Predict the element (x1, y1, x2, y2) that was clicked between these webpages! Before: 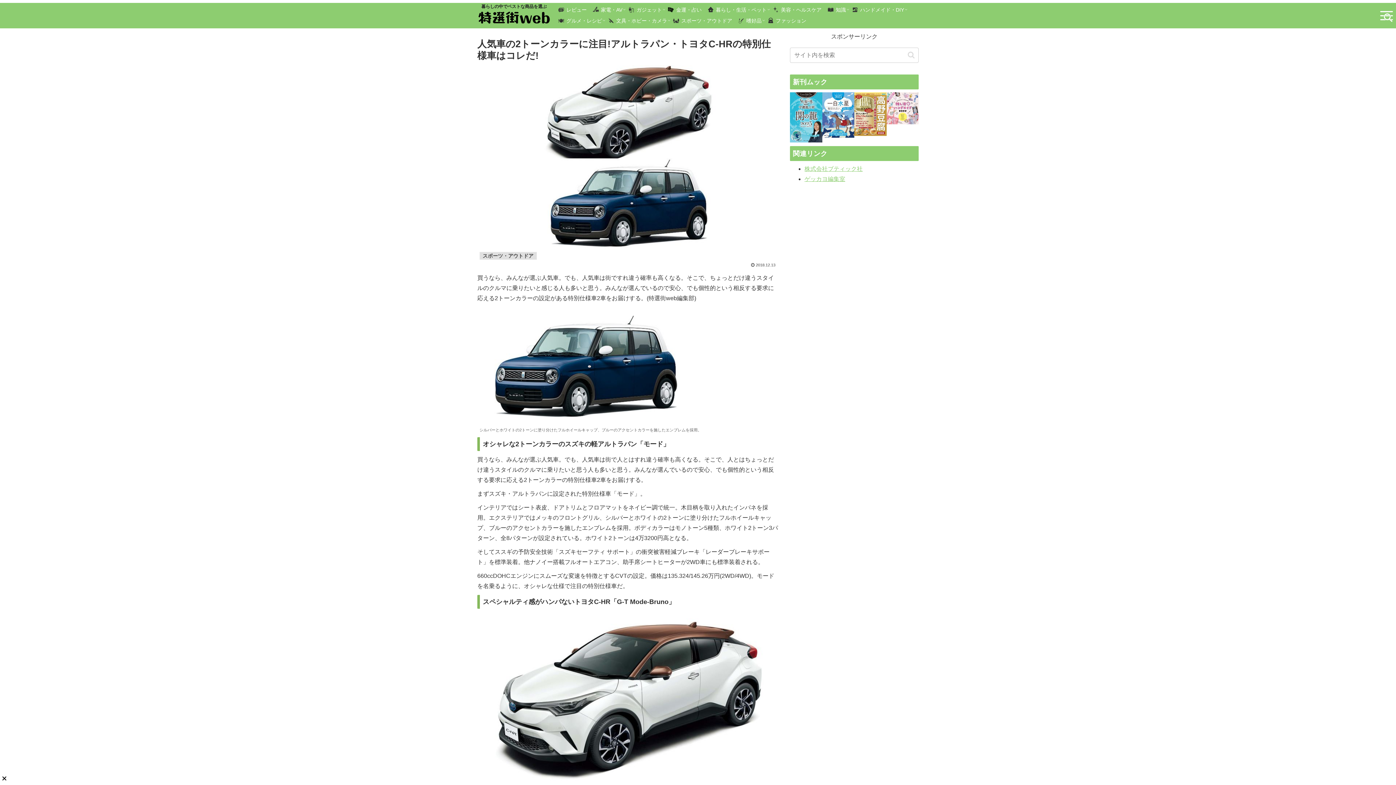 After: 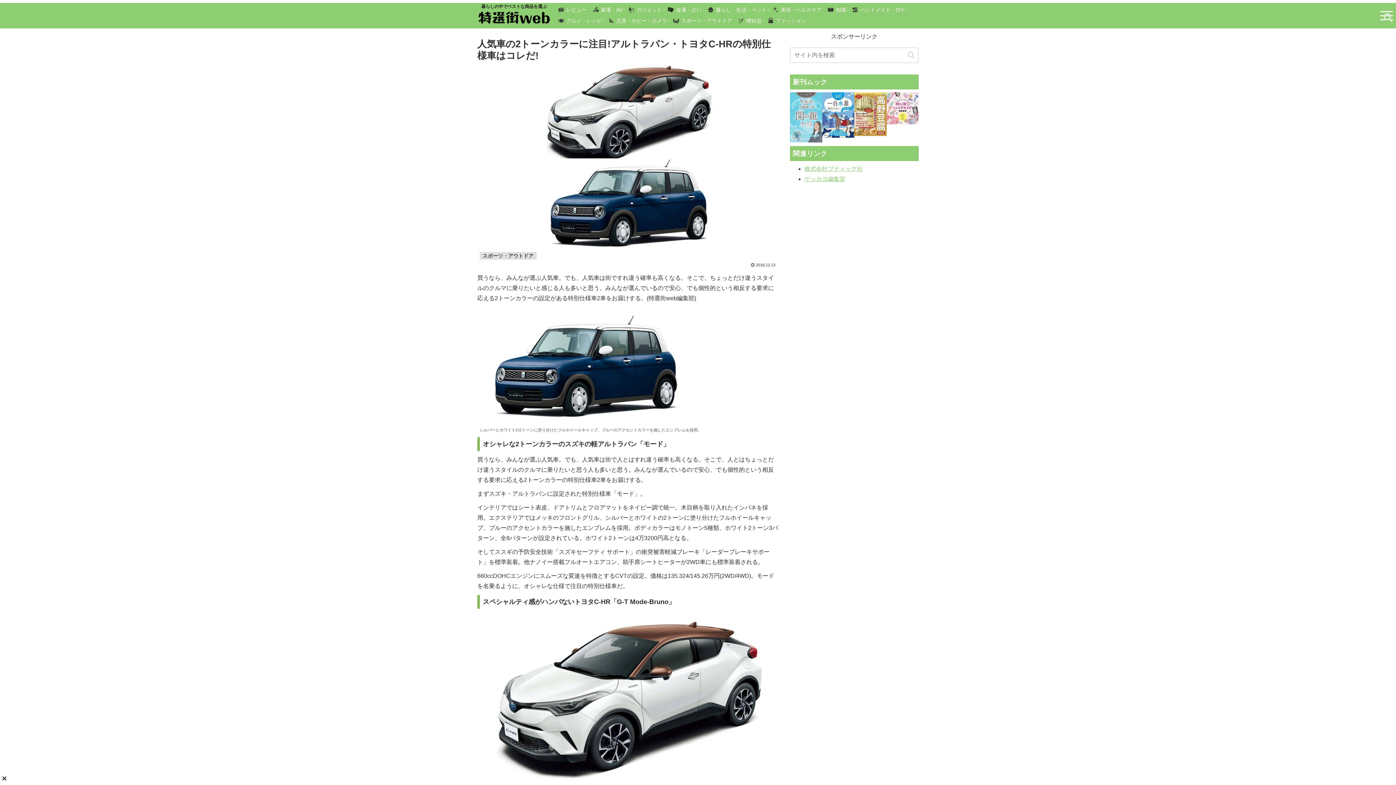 Action: bbox: (790, 92, 822, 142)